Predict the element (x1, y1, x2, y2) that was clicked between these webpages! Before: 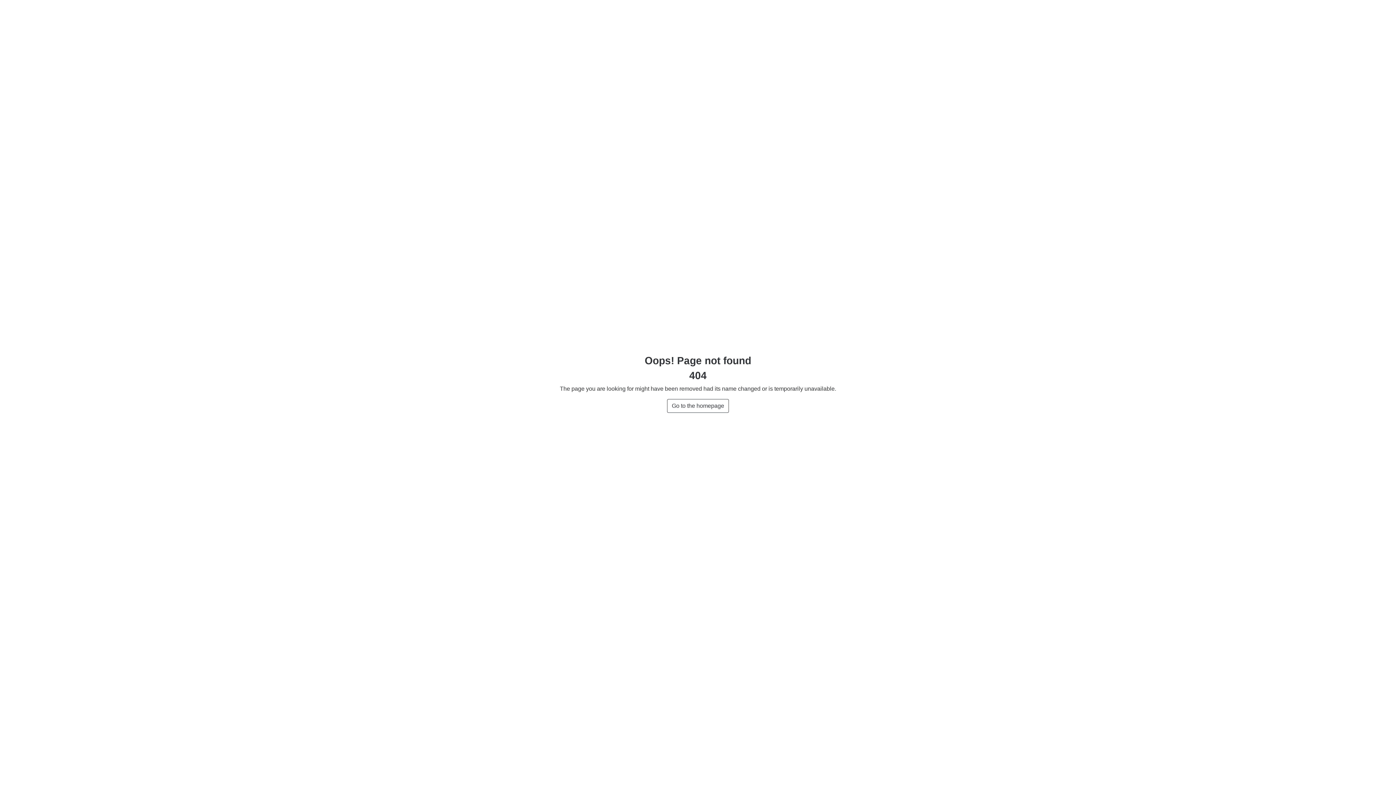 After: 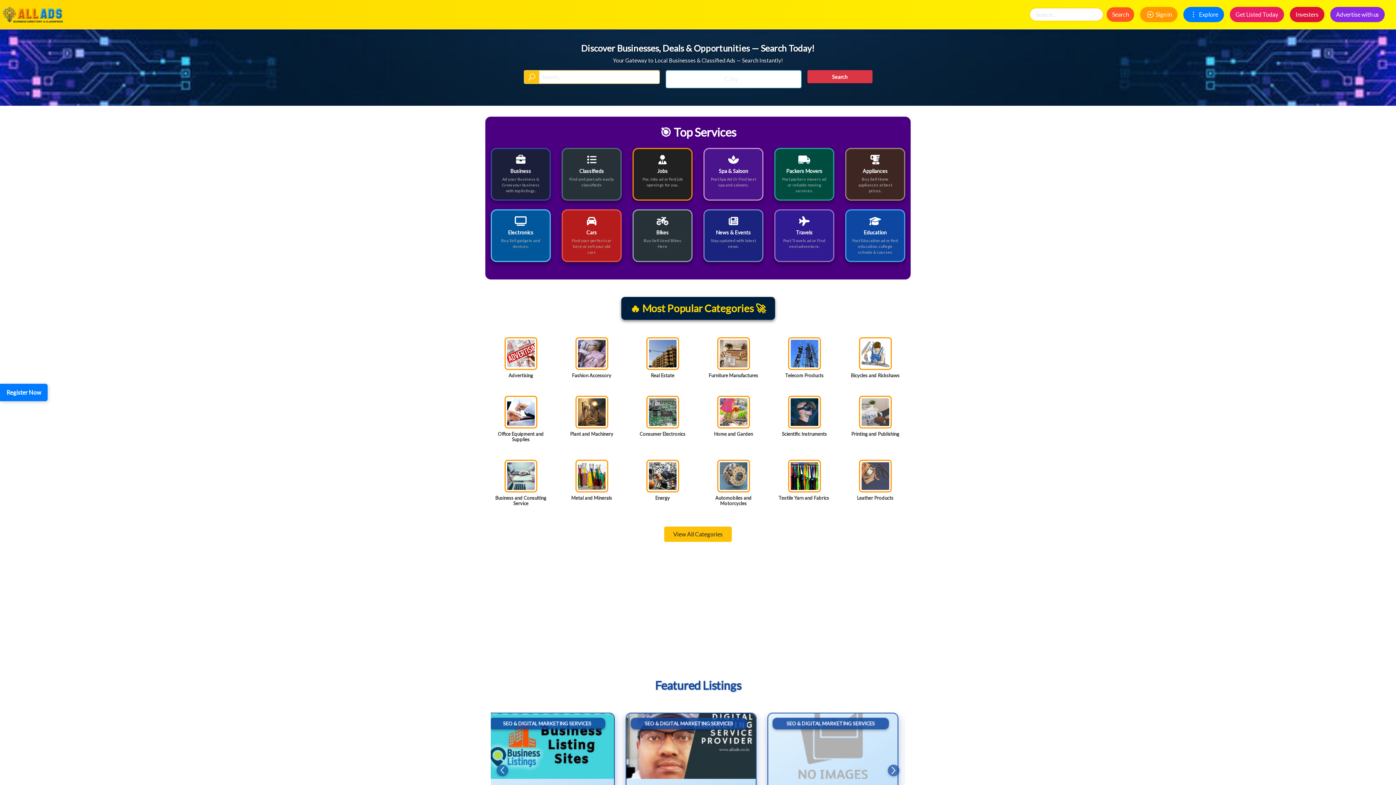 Action: bbox: (667, 399, 729, 413) label: Go to the homepage